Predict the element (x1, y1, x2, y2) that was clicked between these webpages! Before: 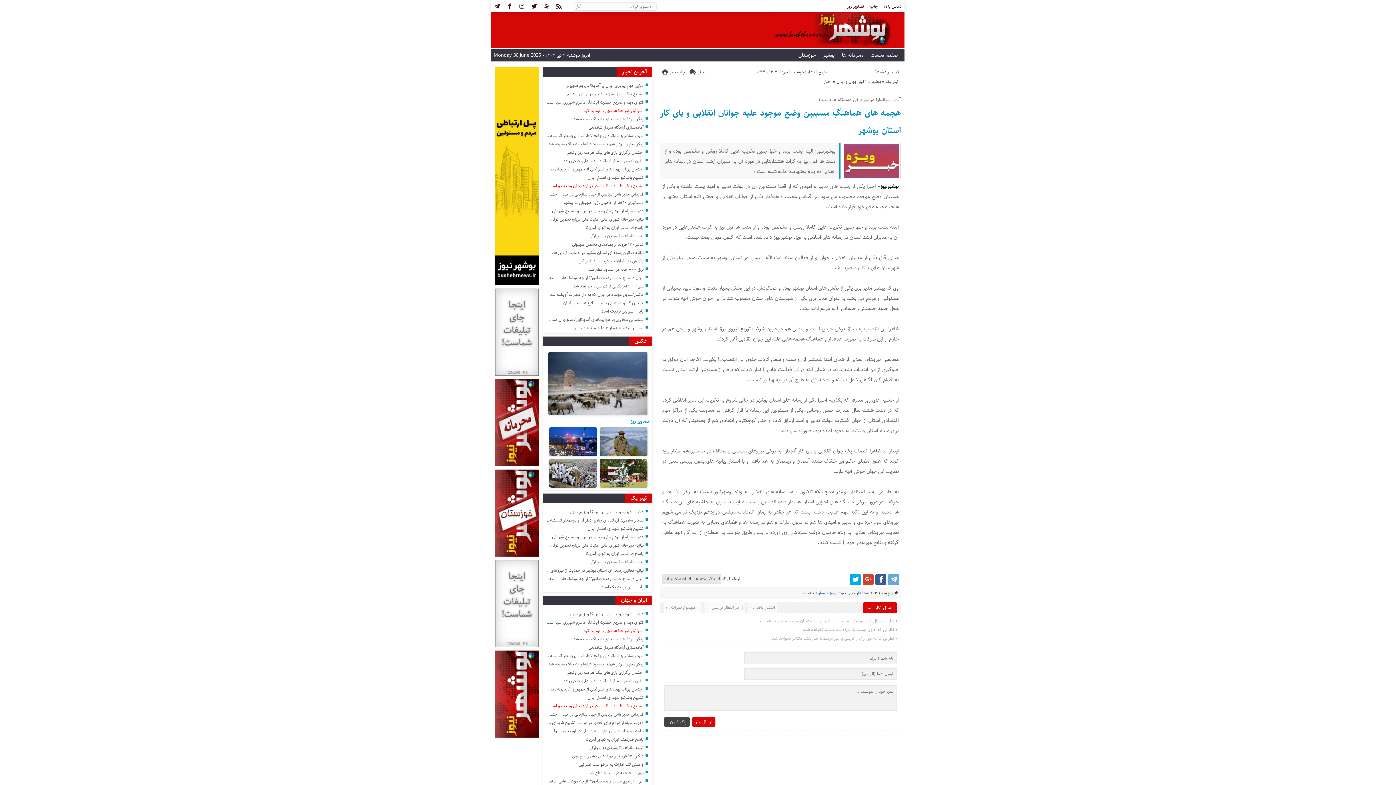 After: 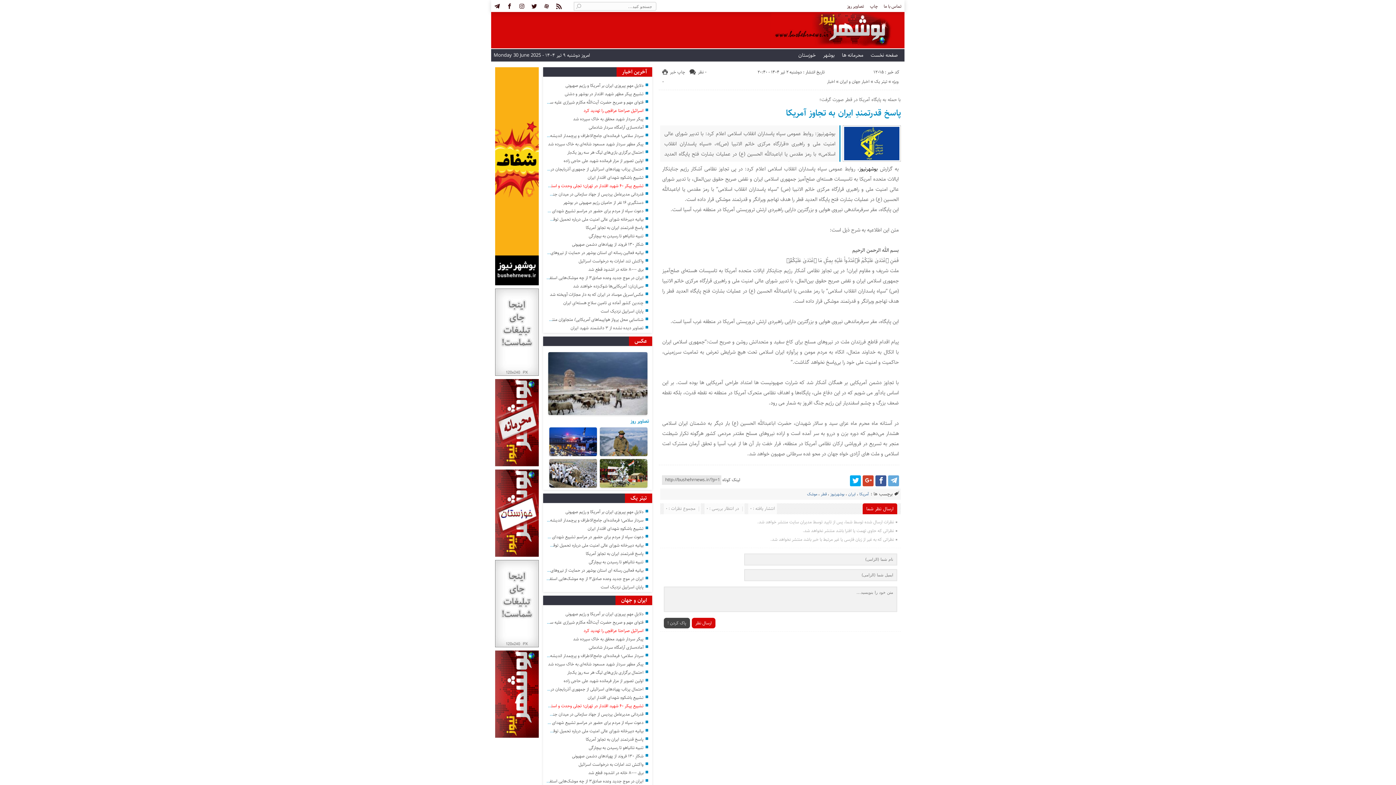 Action: label: پاسخ قدرتمندِ ایران به تجاوز آمریکا bbox: (585, 736, 643, 743)